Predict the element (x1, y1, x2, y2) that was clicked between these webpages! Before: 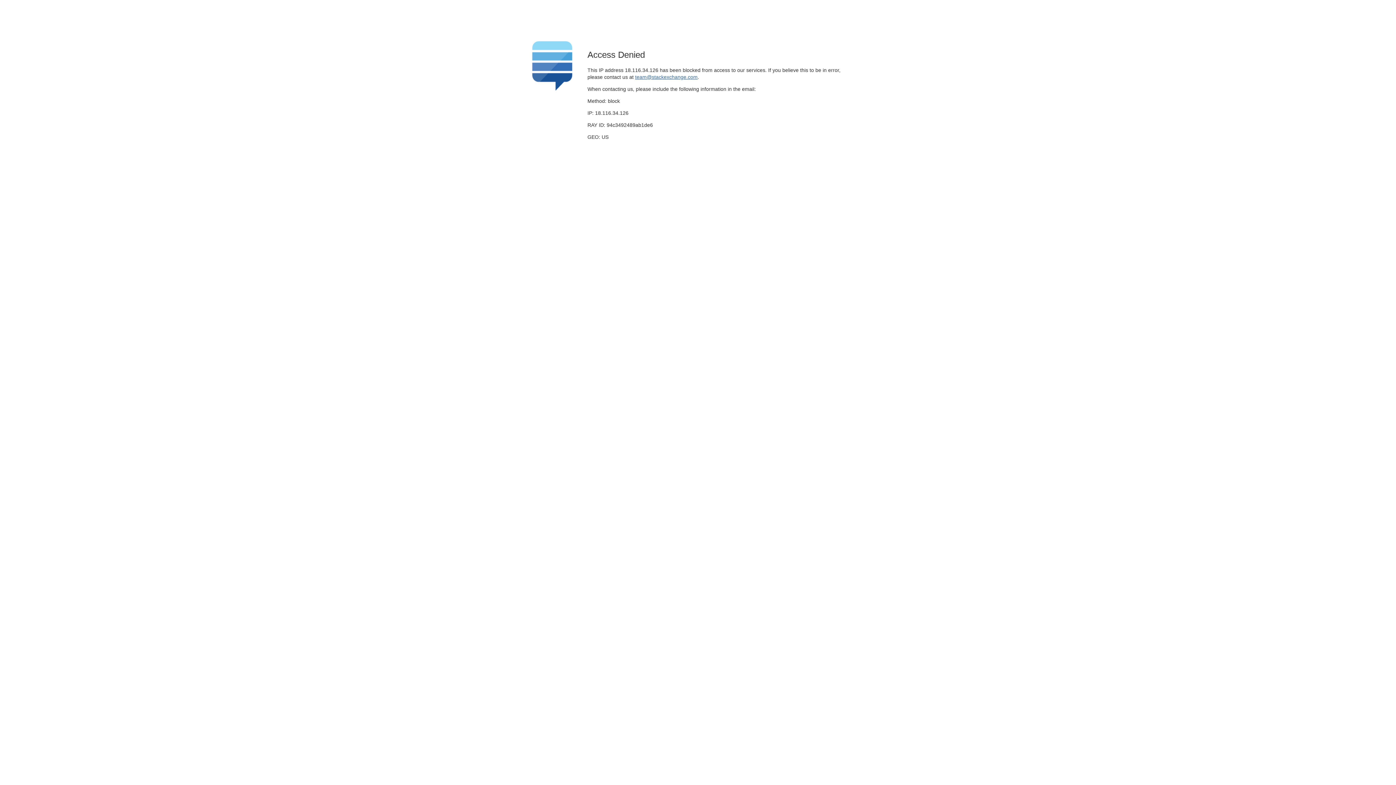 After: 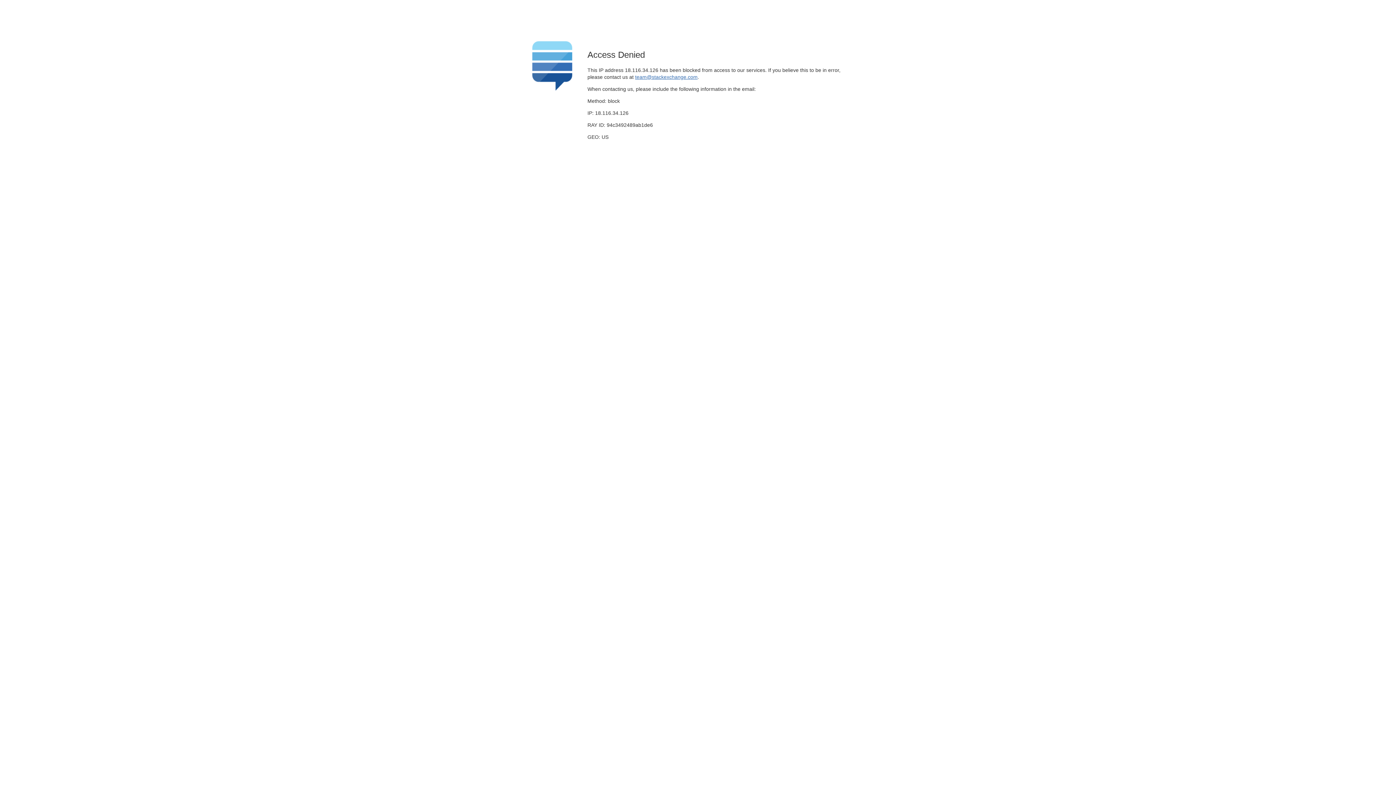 Action: bbox: (635, 74, 697, 79) label: team@stackexchange.com